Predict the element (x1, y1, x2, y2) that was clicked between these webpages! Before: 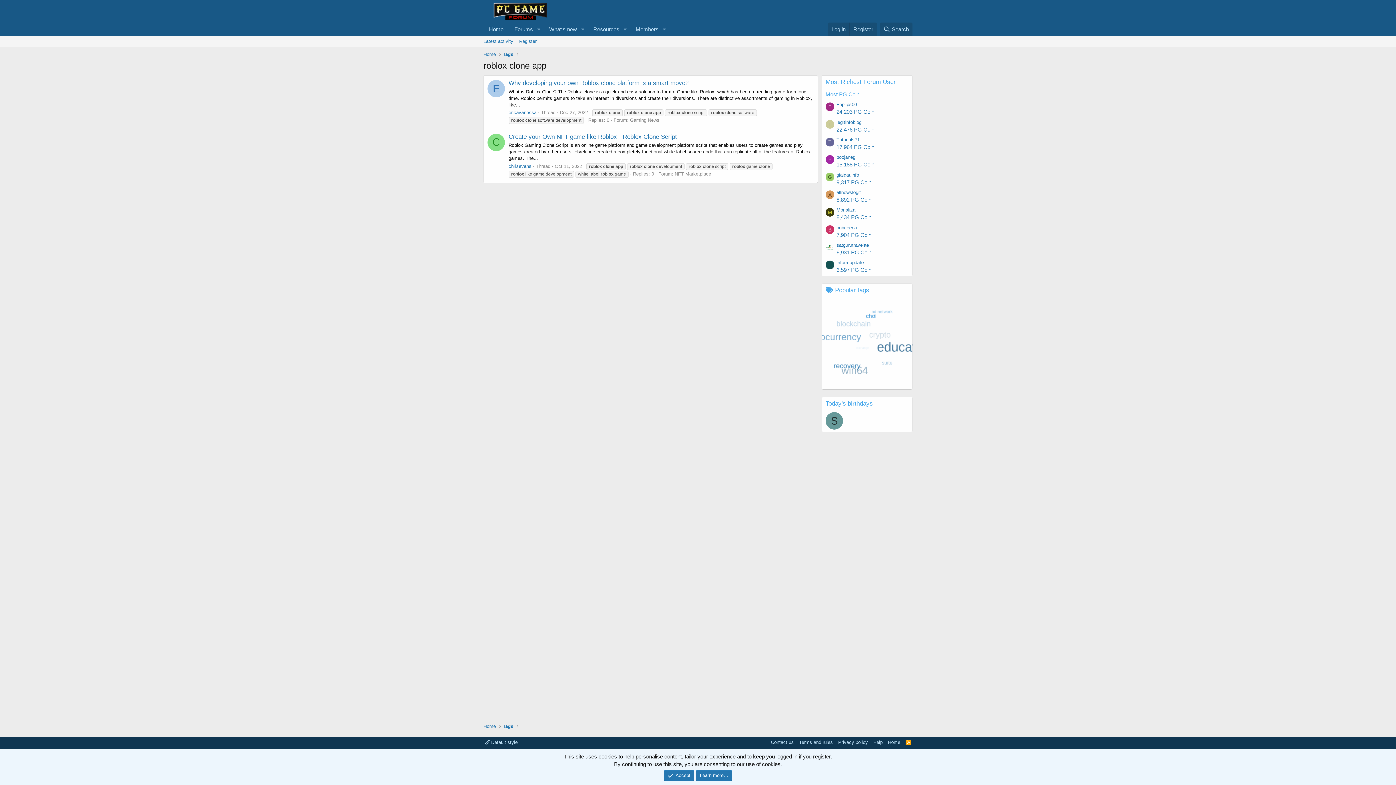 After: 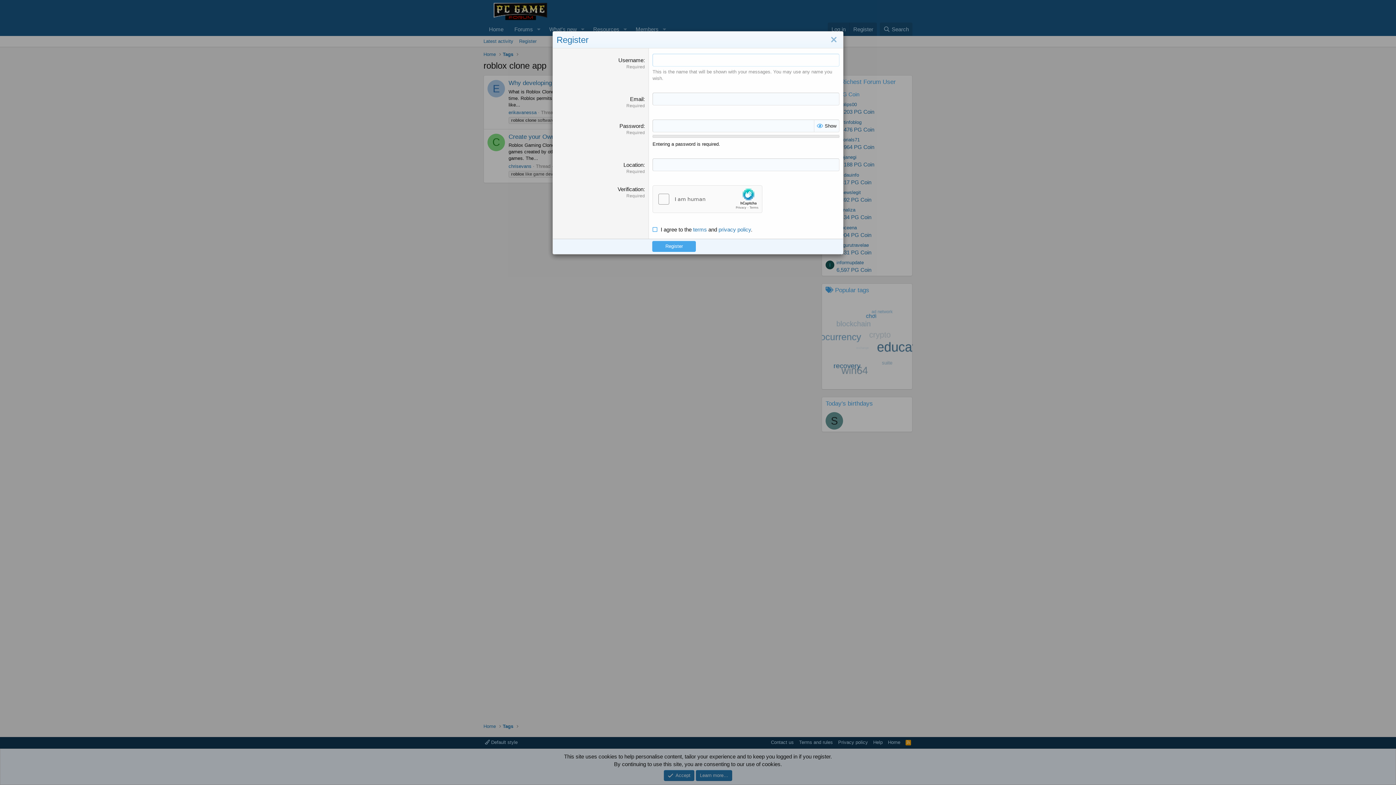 Action: bbox: (849, 22, 877, 36) label: Register